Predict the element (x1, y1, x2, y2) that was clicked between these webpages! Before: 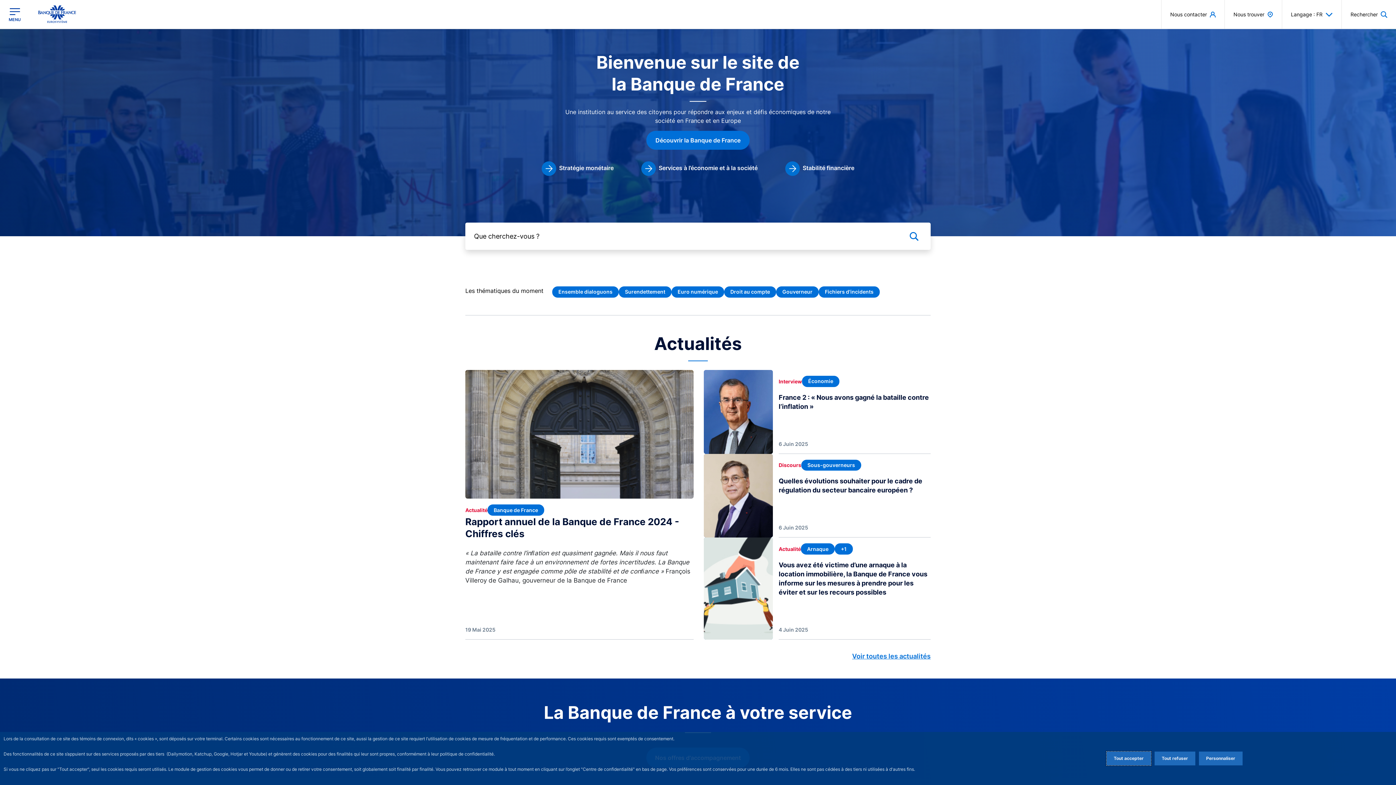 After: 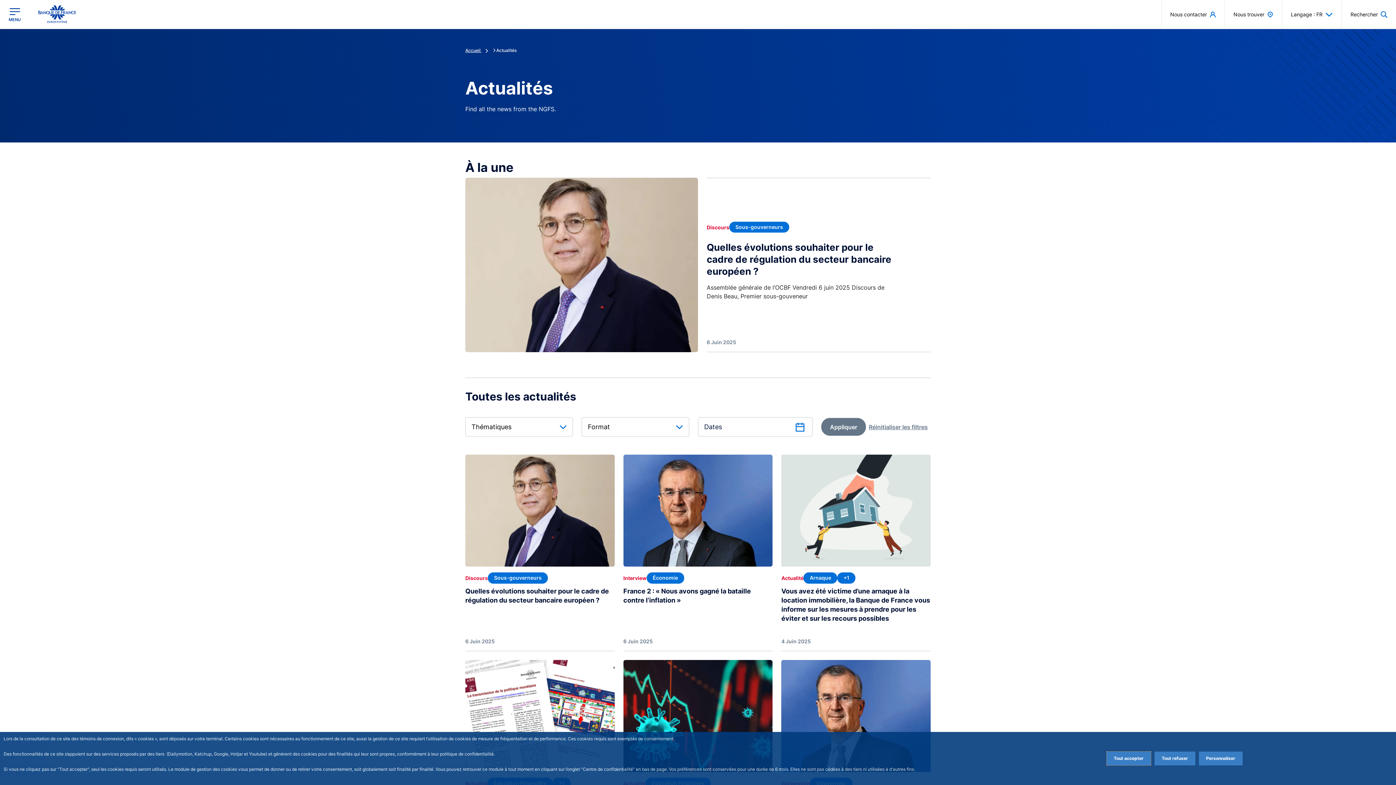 Action: label: Voir toutes les actualités bbox: (852, 651, 930, 661)